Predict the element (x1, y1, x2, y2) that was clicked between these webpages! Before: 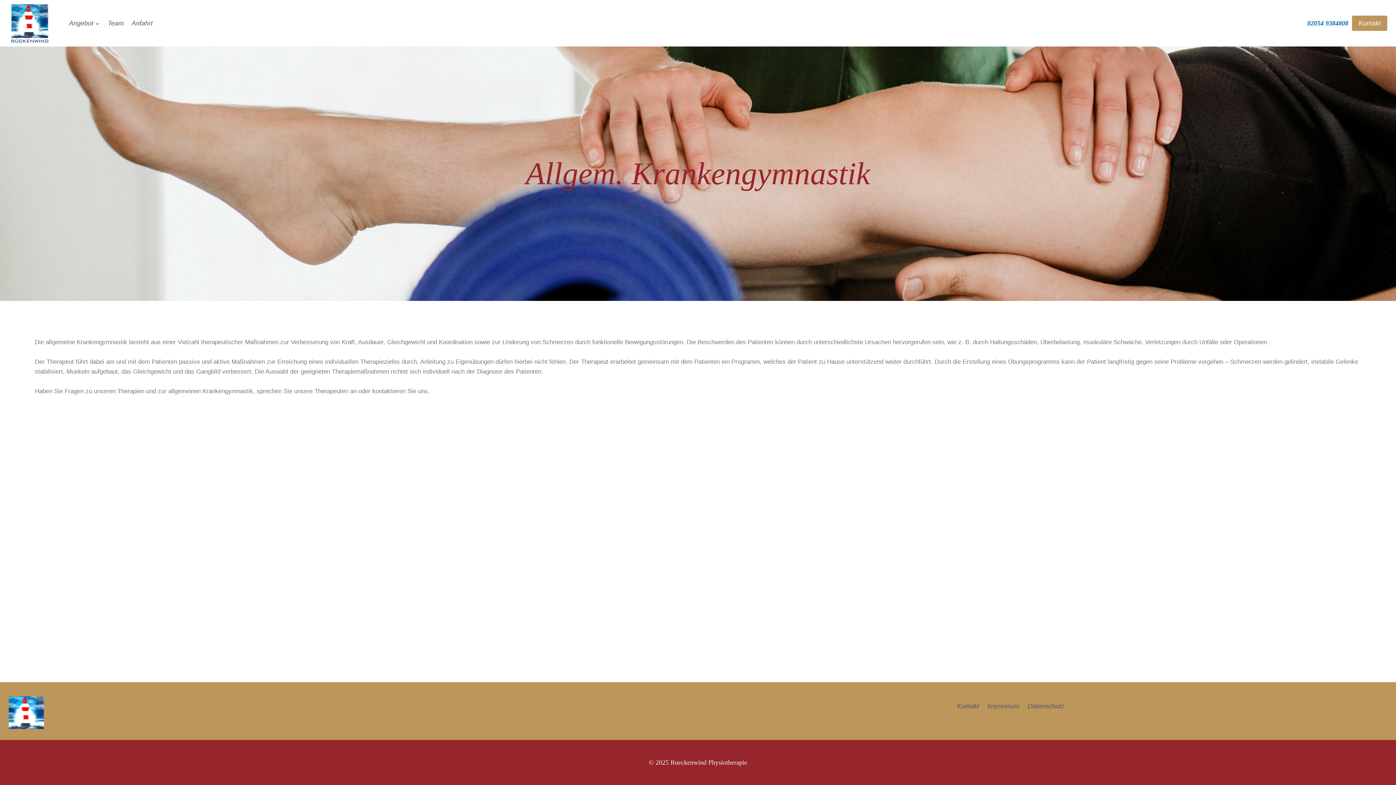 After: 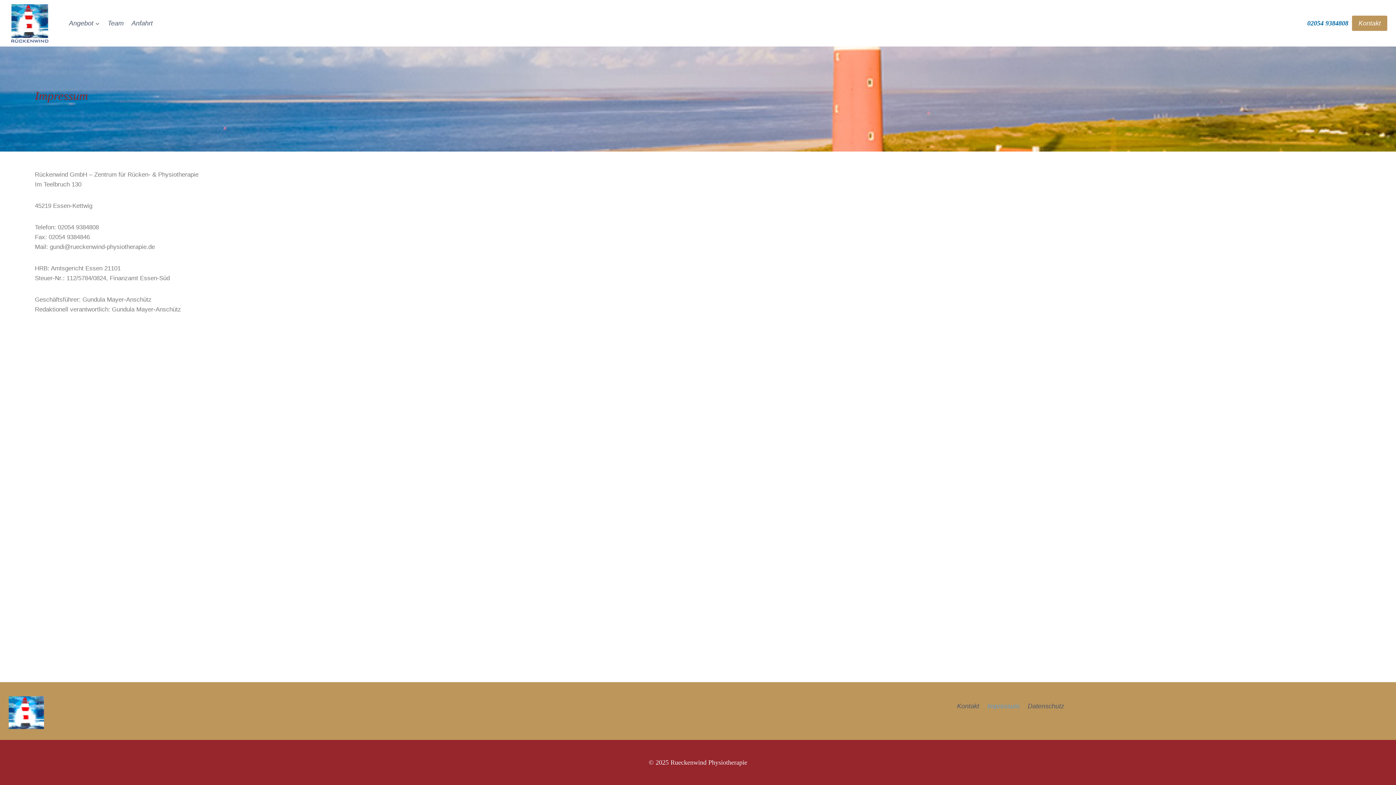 Action: bbox: (983, 693, 1023, 719) label: Impressum